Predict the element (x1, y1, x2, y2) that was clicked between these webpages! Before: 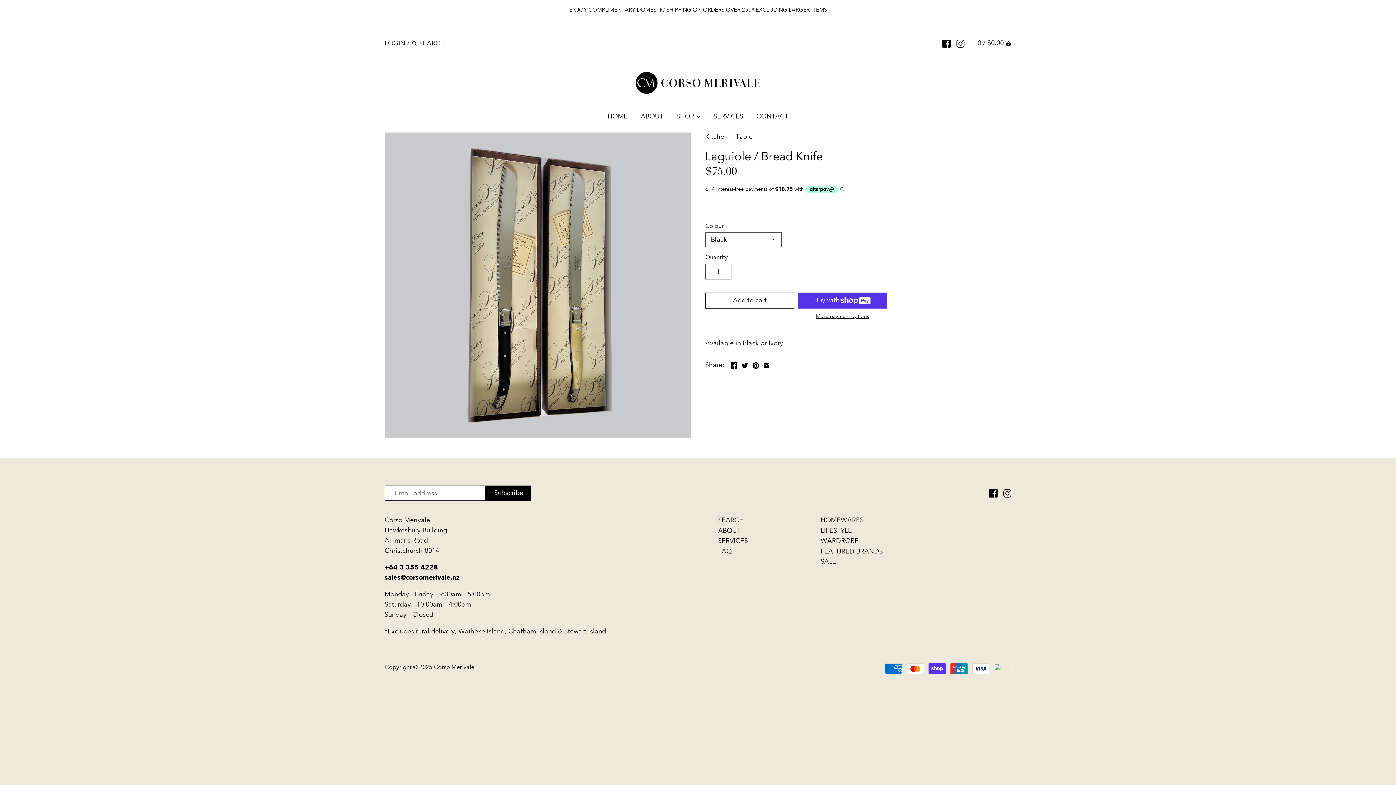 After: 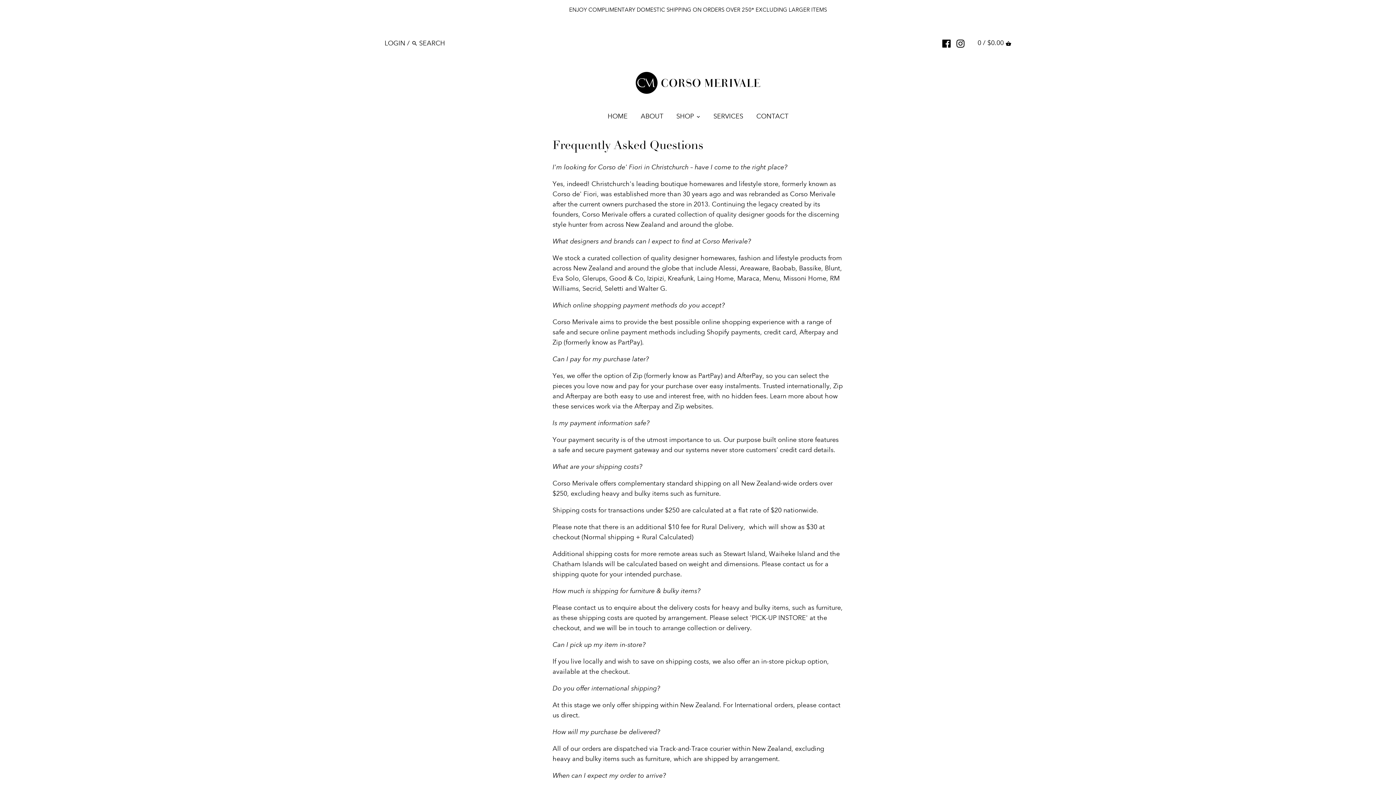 Action: label: FAQ bbox: (718, 547, 732, 555)